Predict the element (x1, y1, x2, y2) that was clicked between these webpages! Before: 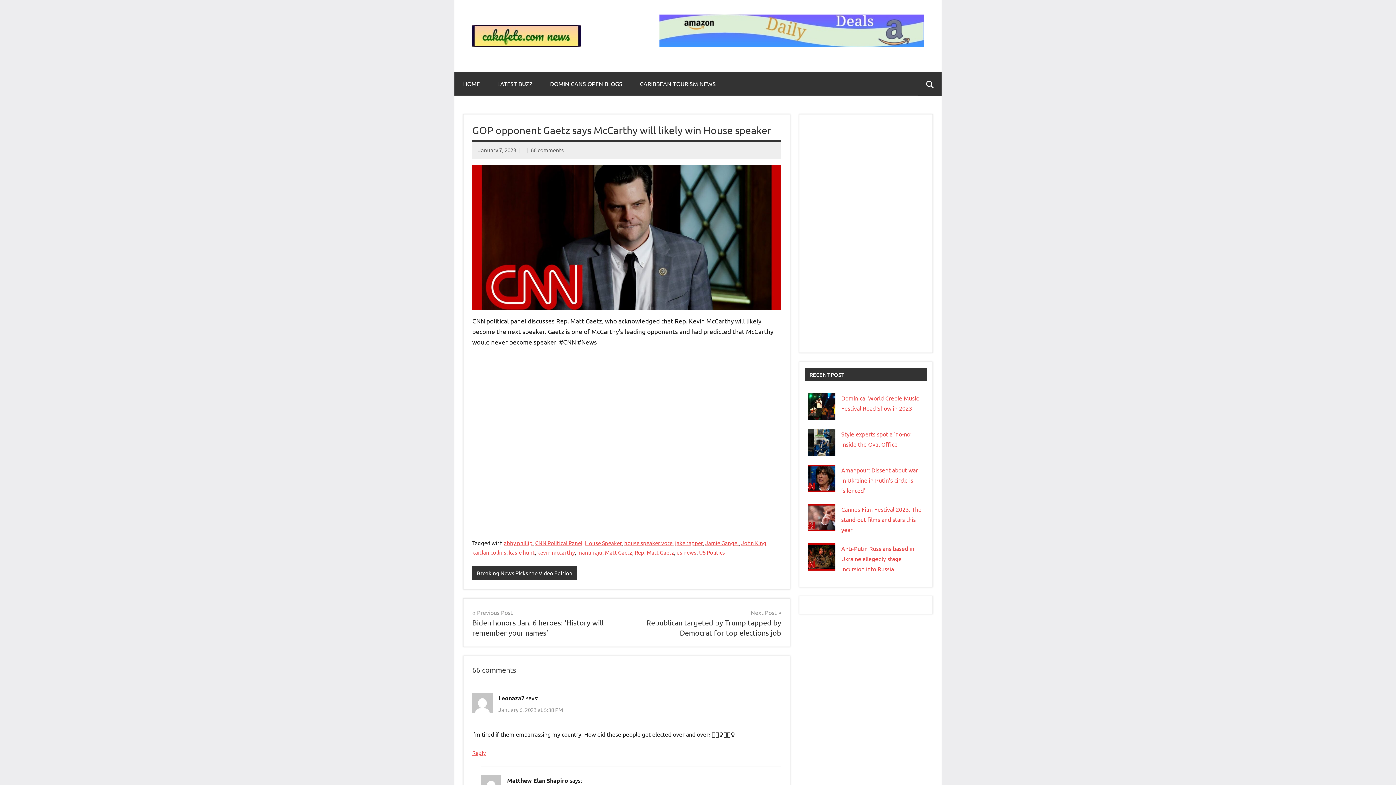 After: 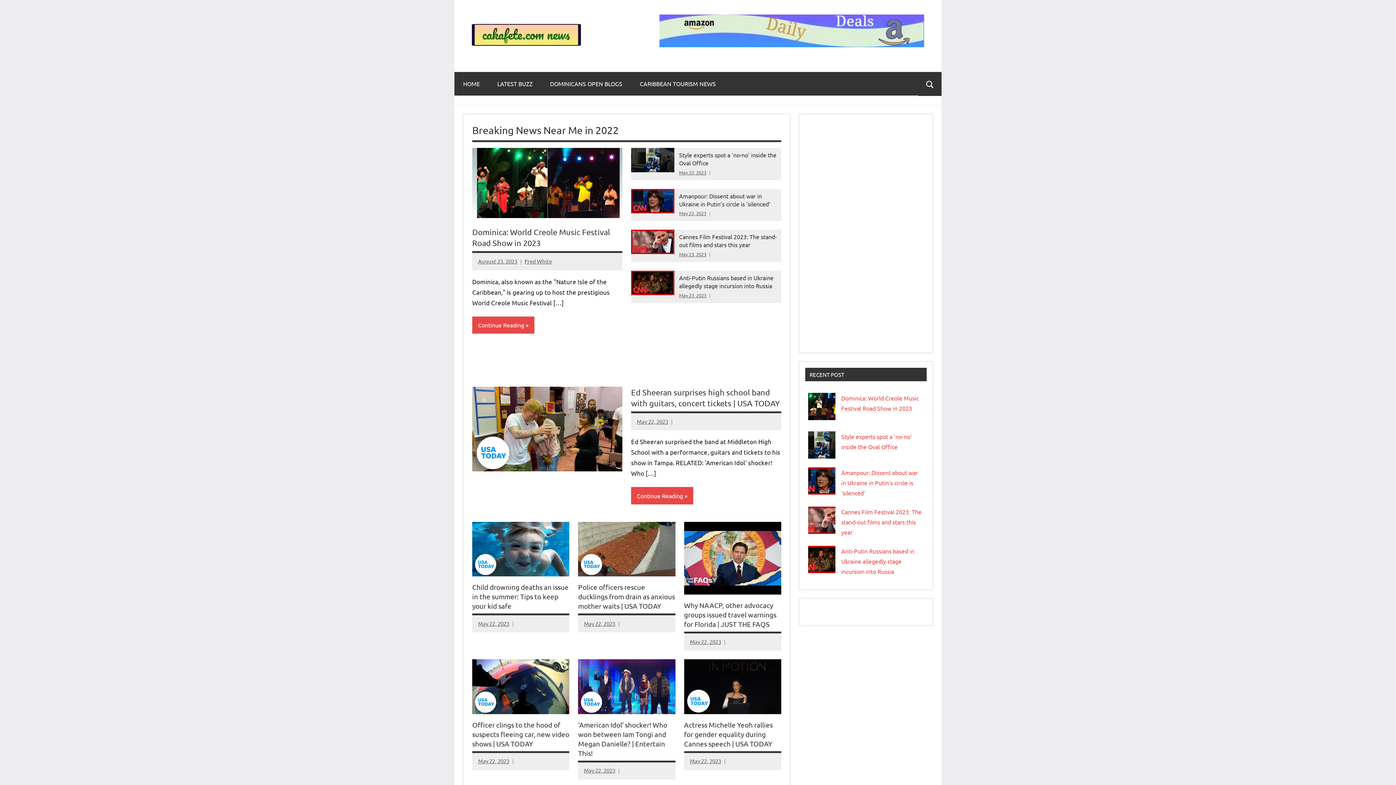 Action: bbox: (454, 72, 488, 95) label: HOME